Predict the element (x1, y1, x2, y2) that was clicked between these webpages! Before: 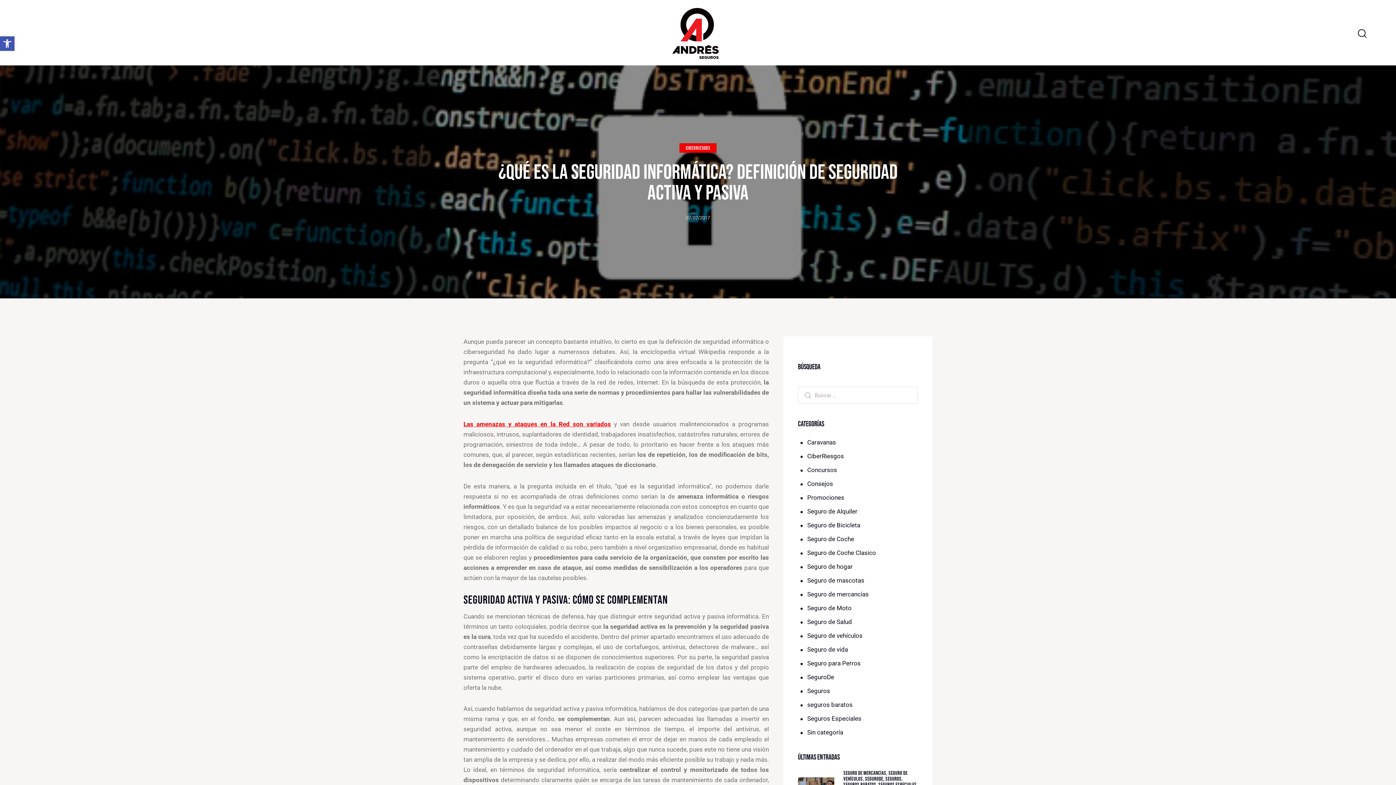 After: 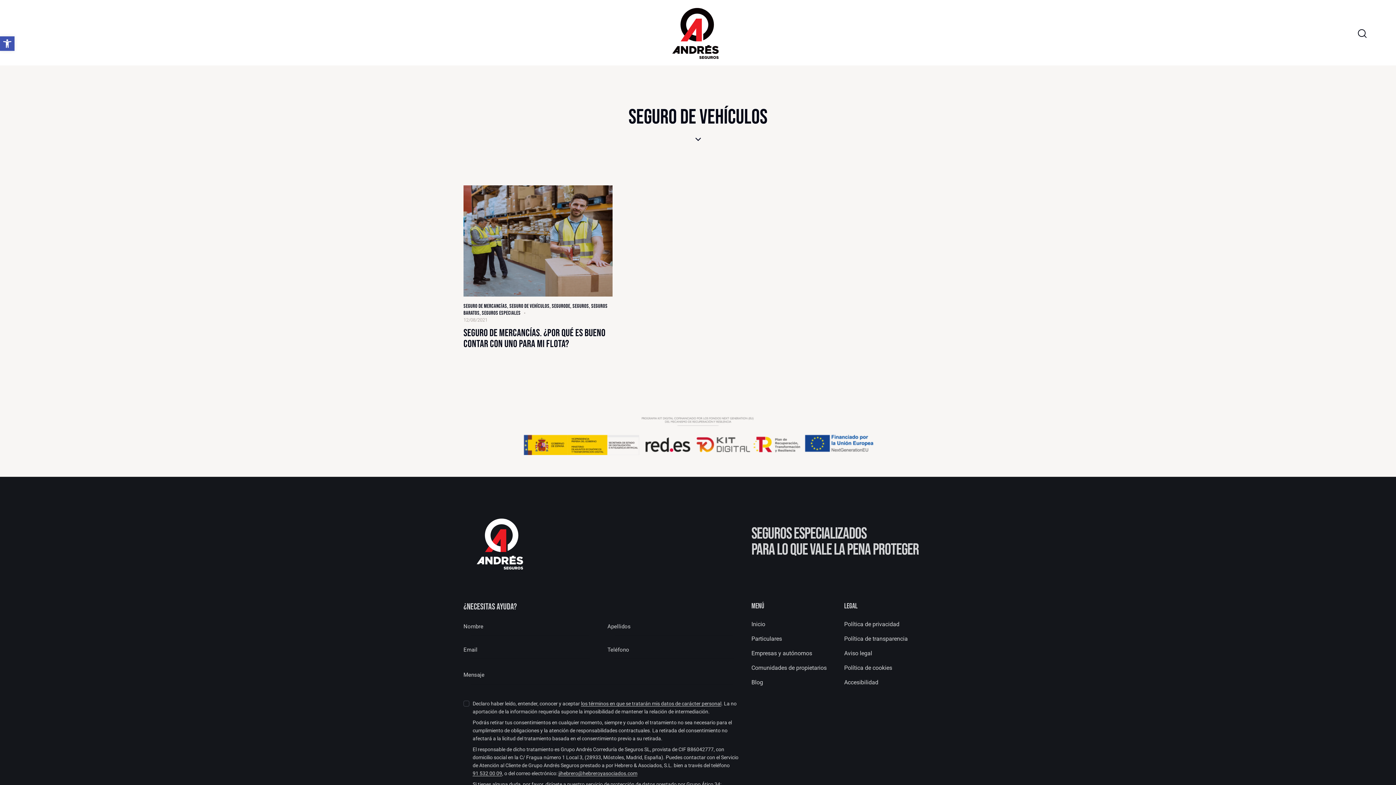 Action: bbox: (807, 632, 862, 639) label: Seguro de vehículos